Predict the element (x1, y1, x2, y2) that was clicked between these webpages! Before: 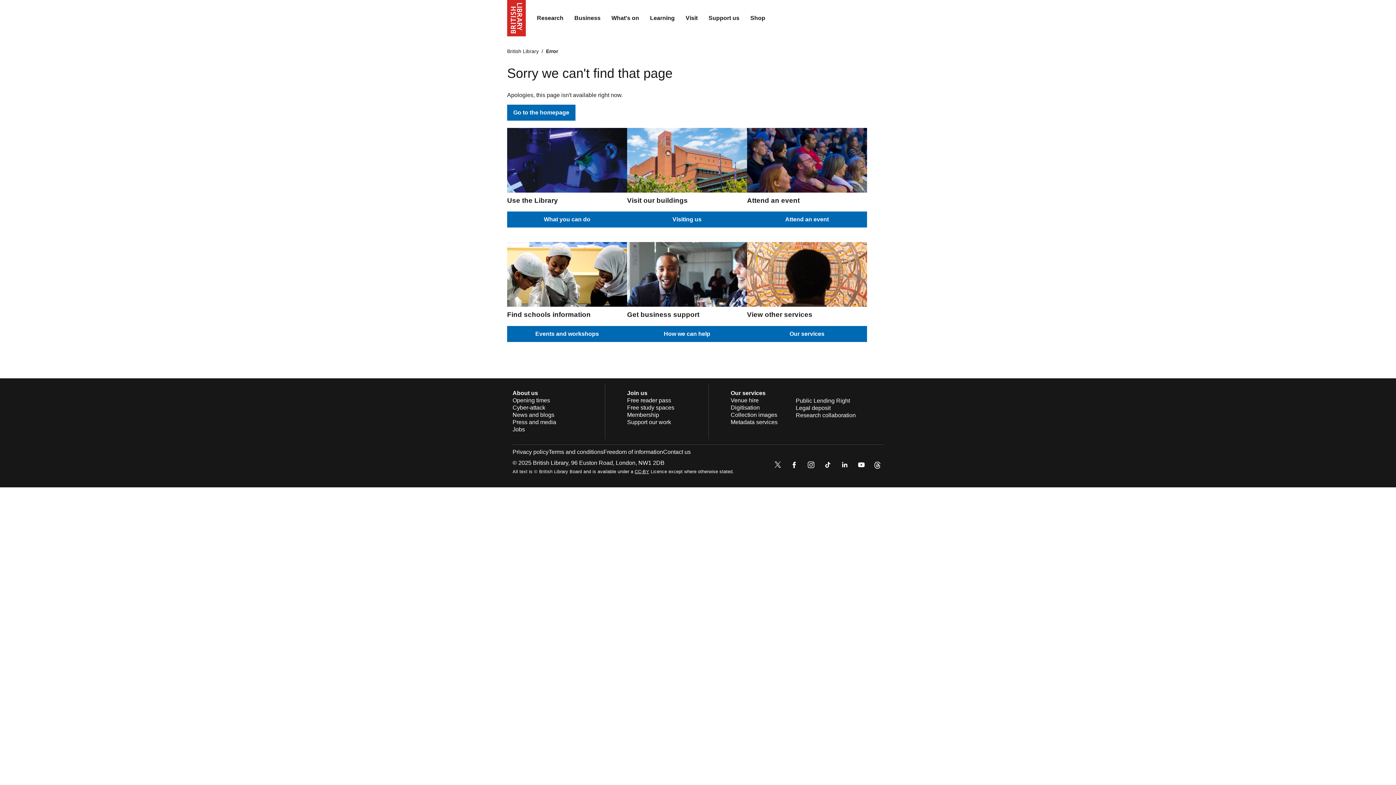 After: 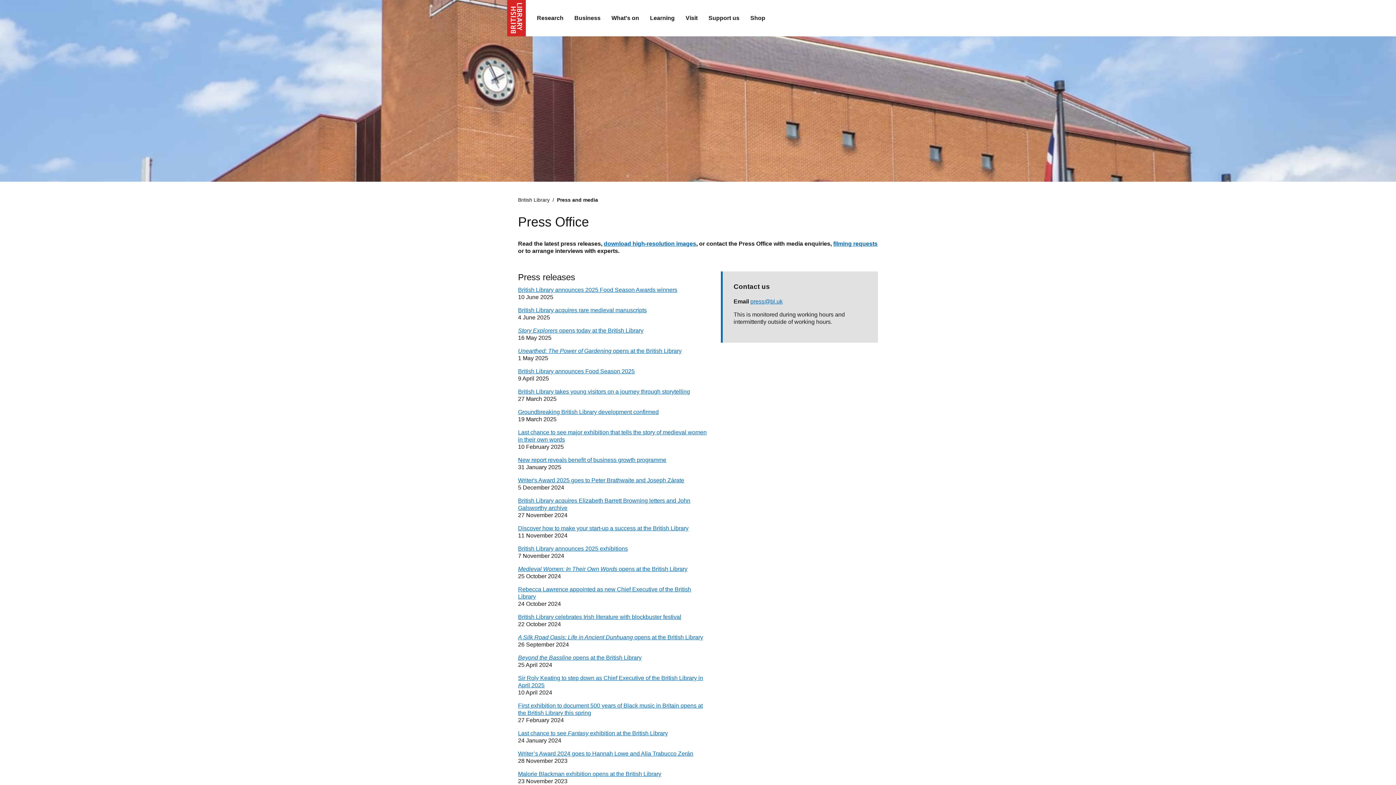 Action: label: Press and media bbox: (512, 419, 556, 425)